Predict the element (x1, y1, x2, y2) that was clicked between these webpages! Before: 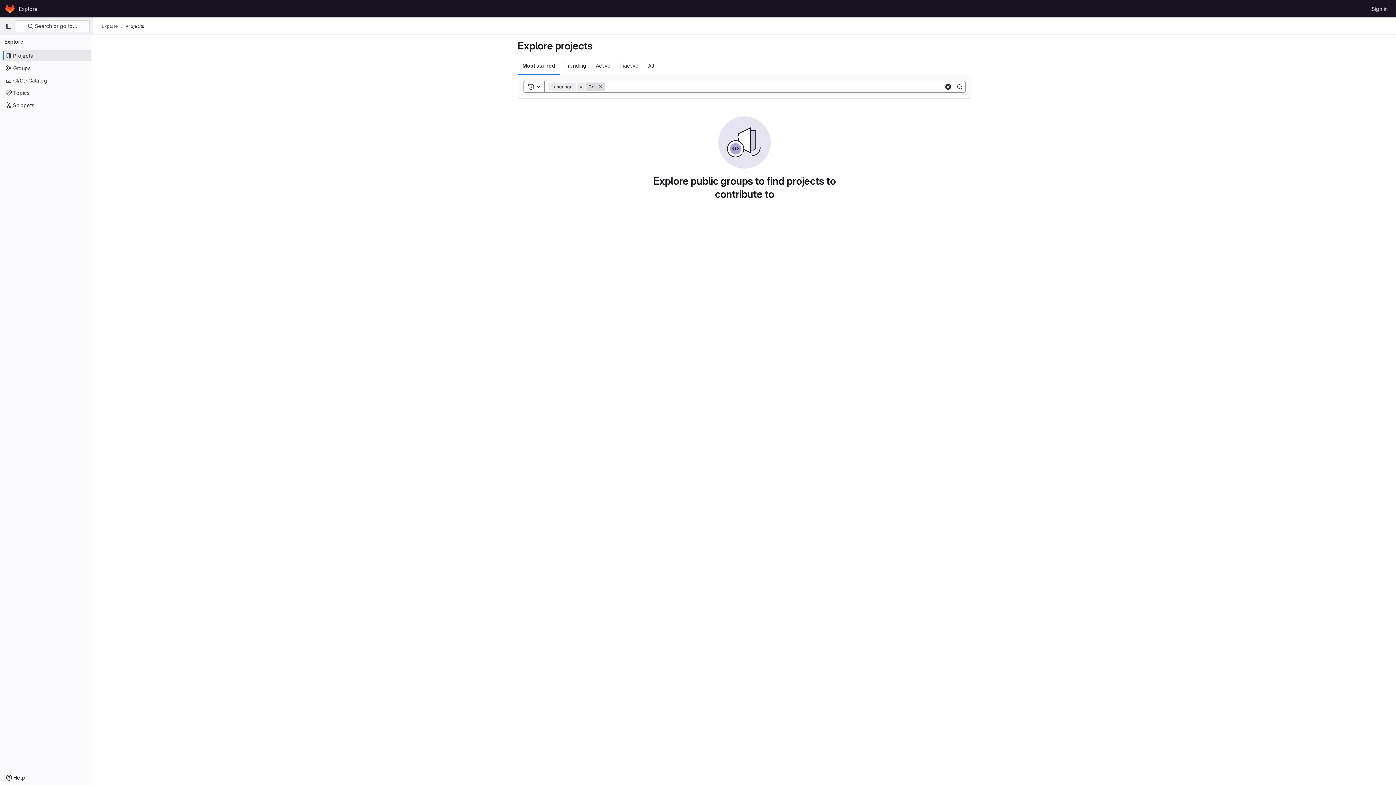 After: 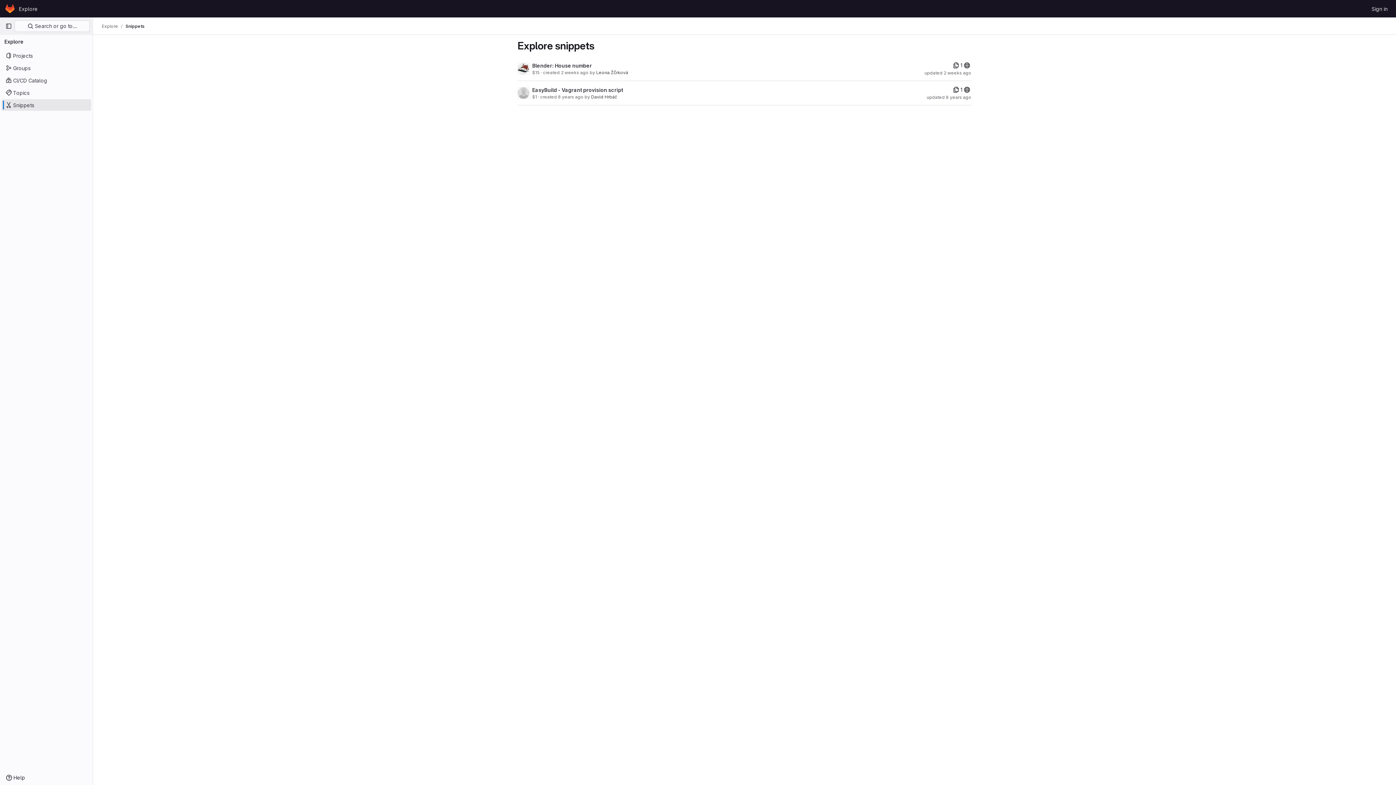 Action: bbox: (1, 99, 91, 110) label: Snippets